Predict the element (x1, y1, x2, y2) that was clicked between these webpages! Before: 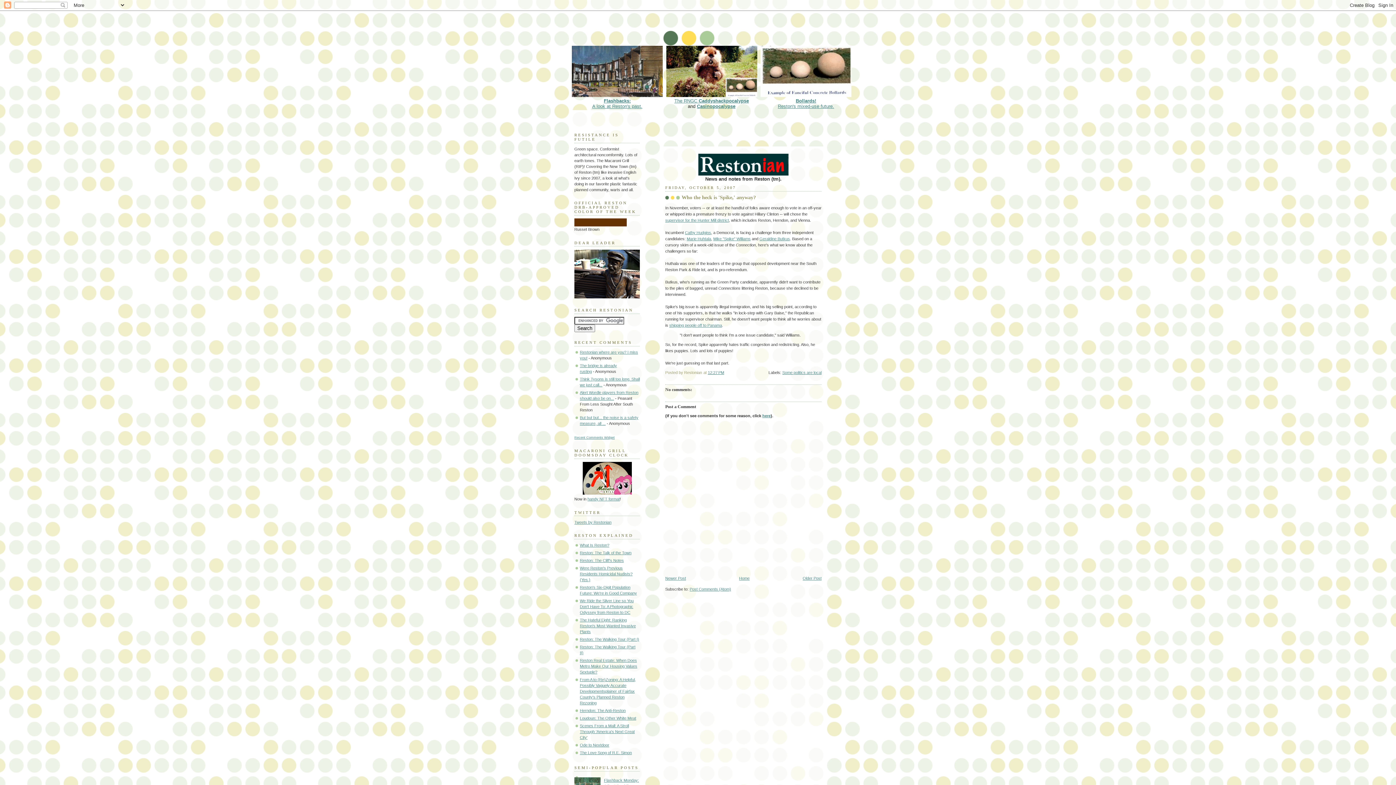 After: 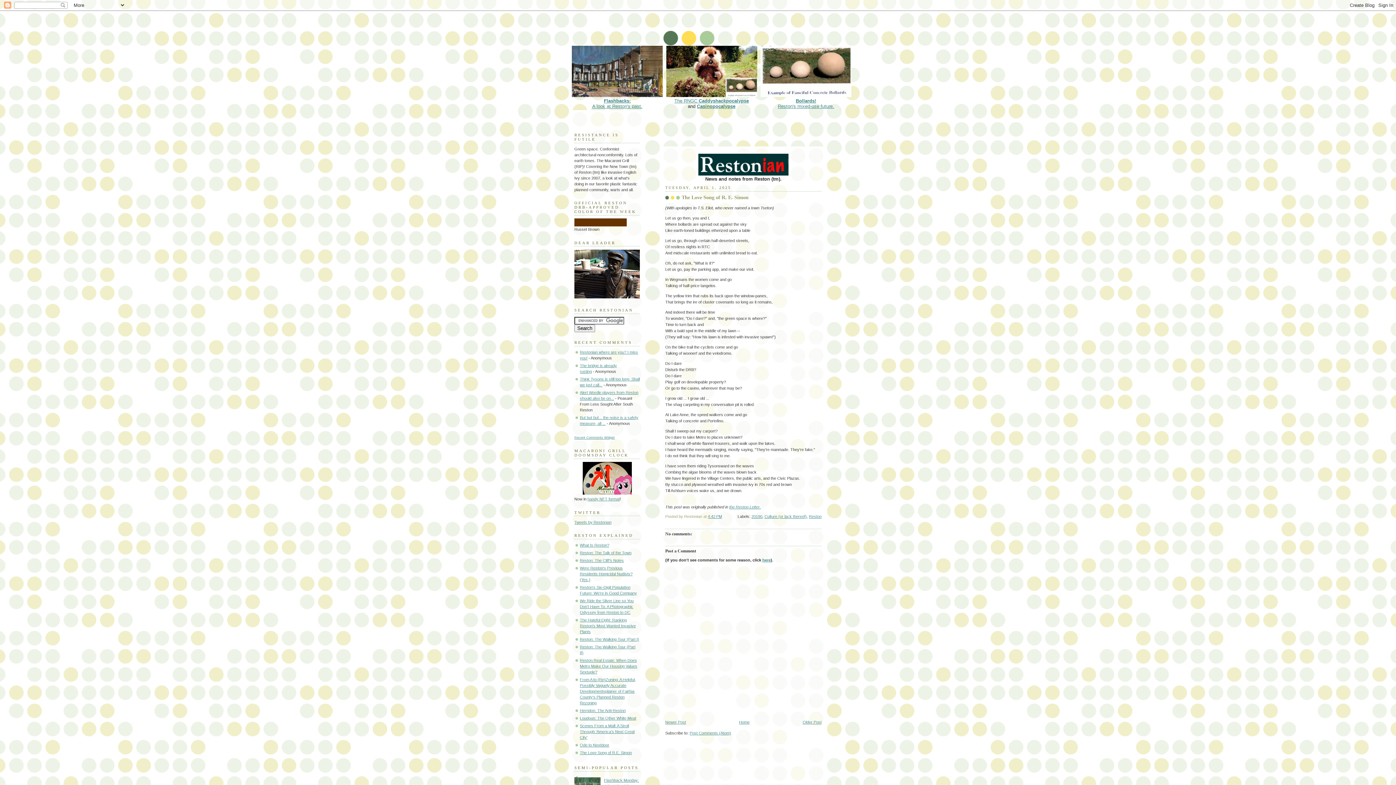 Action: bbox: (580, 750, 632, 755) label: The Love Song of R.E. Simon